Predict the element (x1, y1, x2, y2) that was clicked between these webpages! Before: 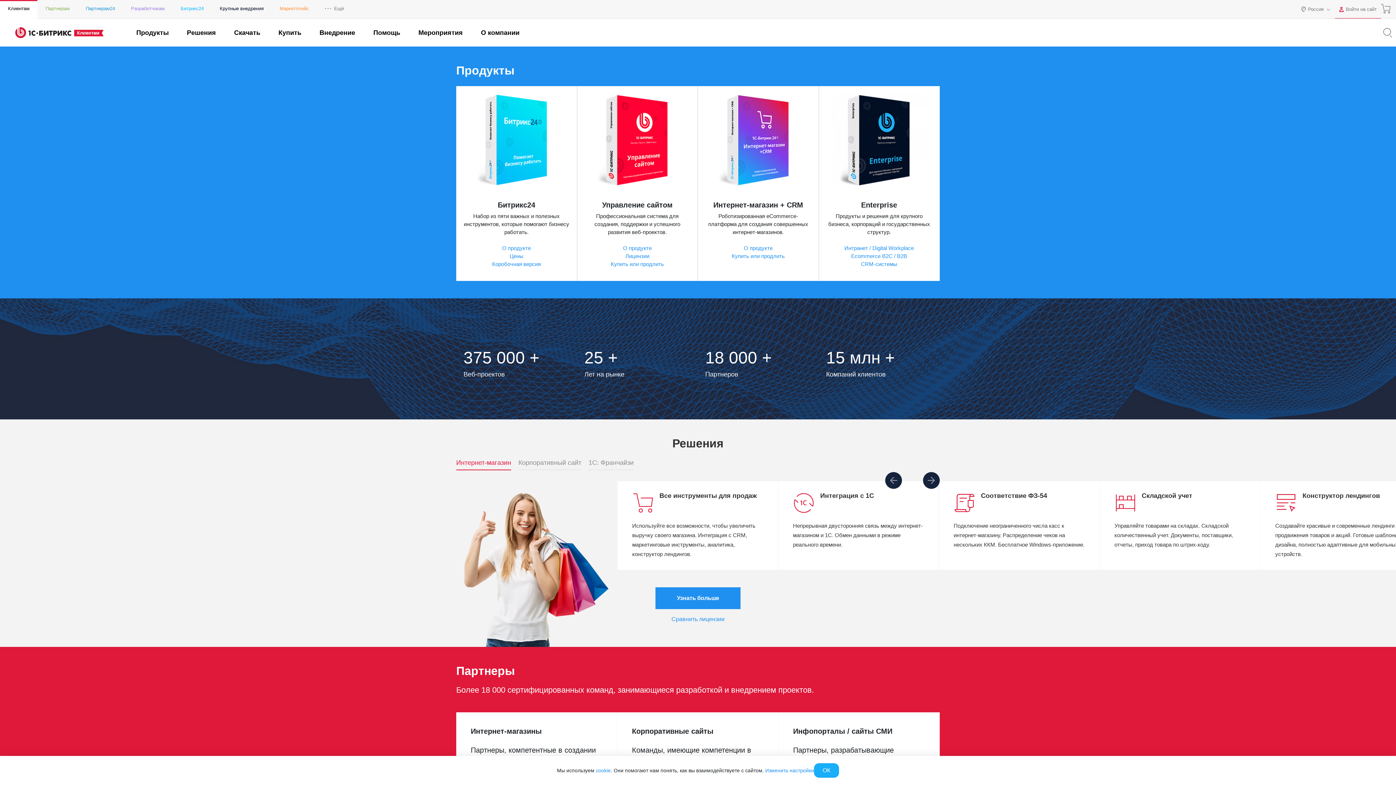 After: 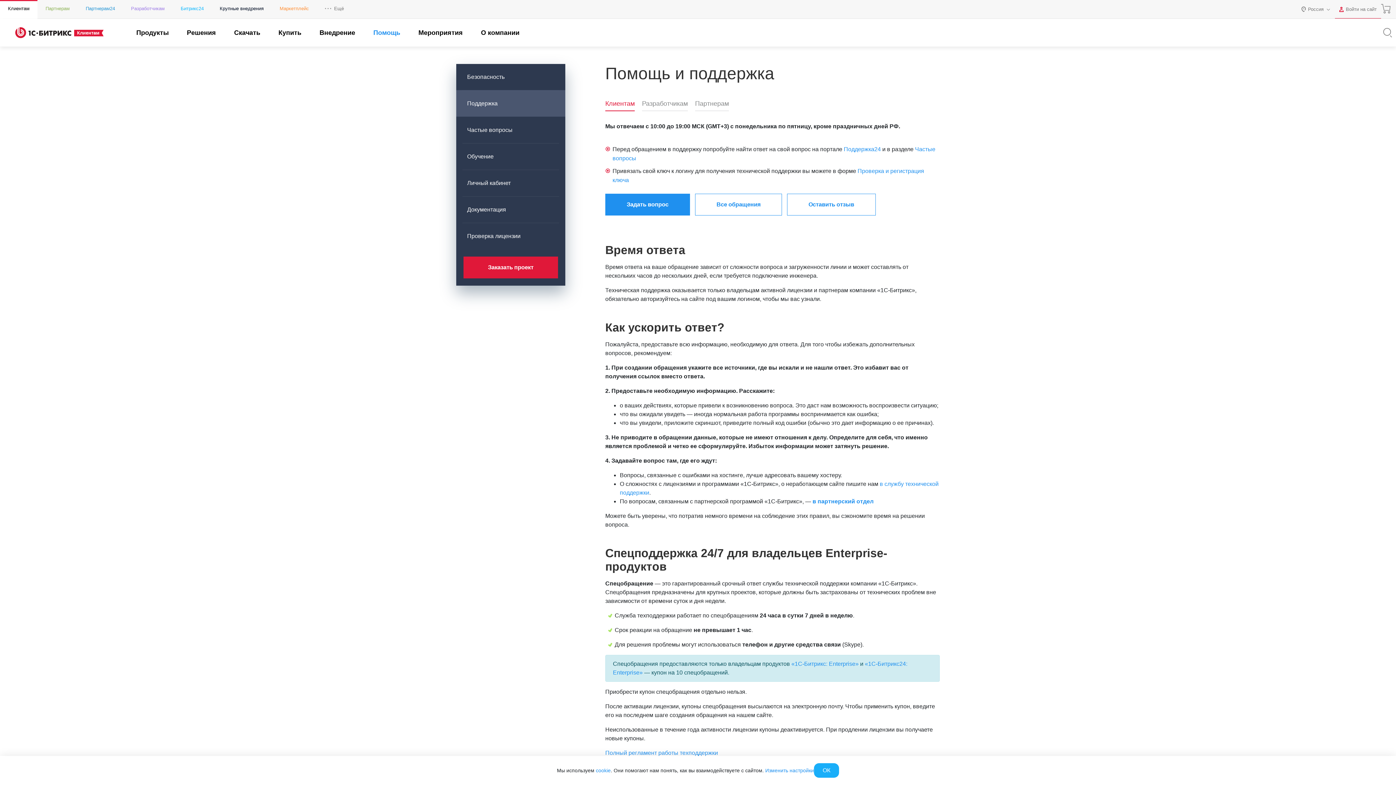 Action: label: Помощь bbox: (373, 28, 400, 37)